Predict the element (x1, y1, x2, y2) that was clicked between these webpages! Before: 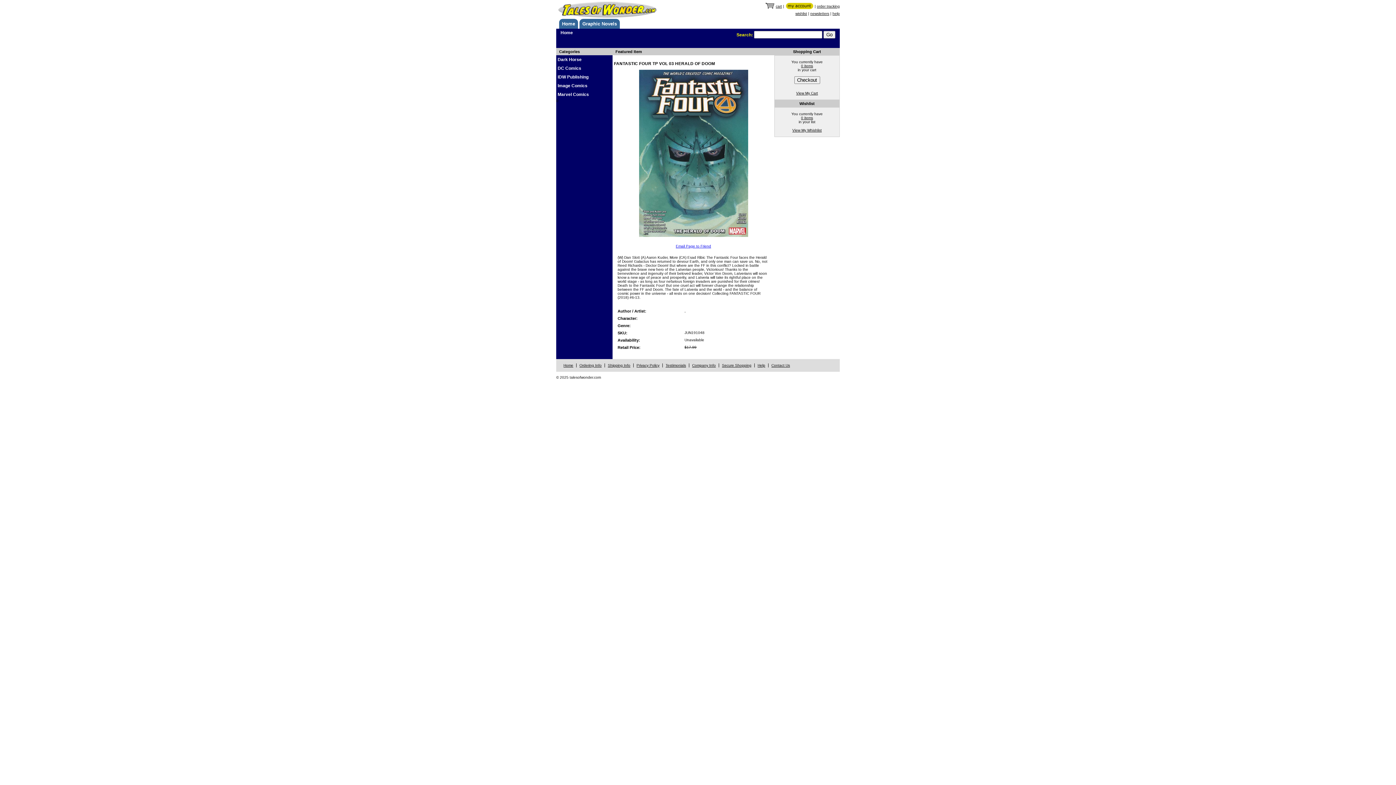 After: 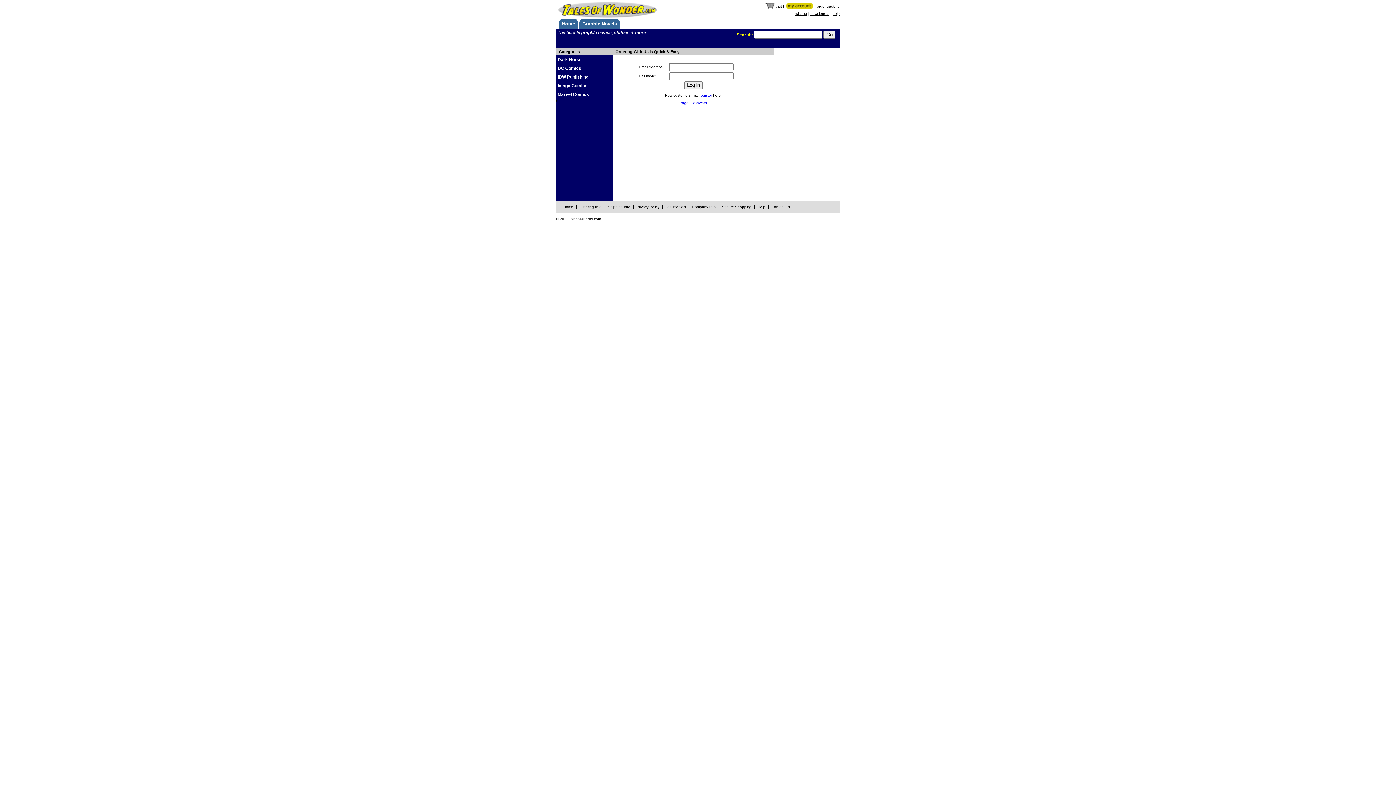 Action: bbox: (785, 4, 813, 8)